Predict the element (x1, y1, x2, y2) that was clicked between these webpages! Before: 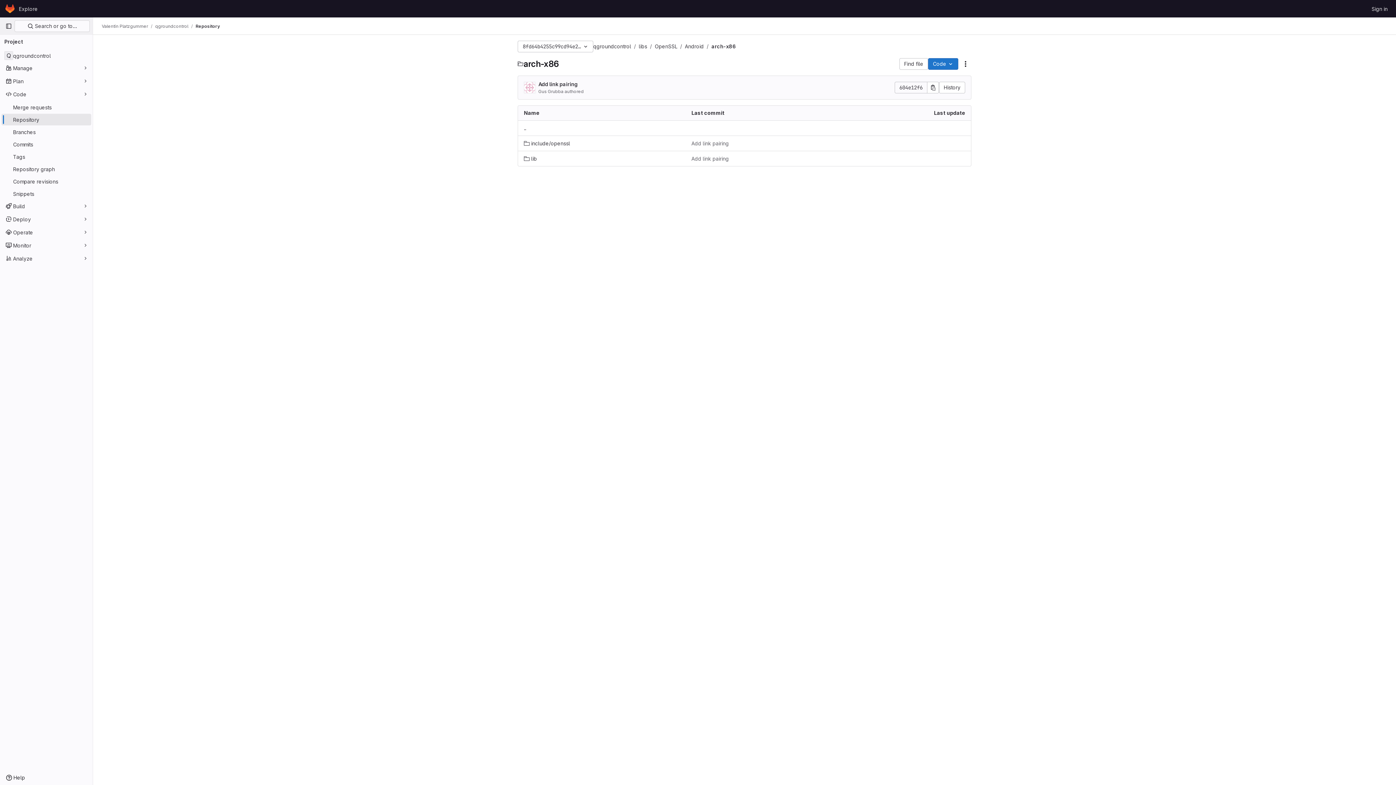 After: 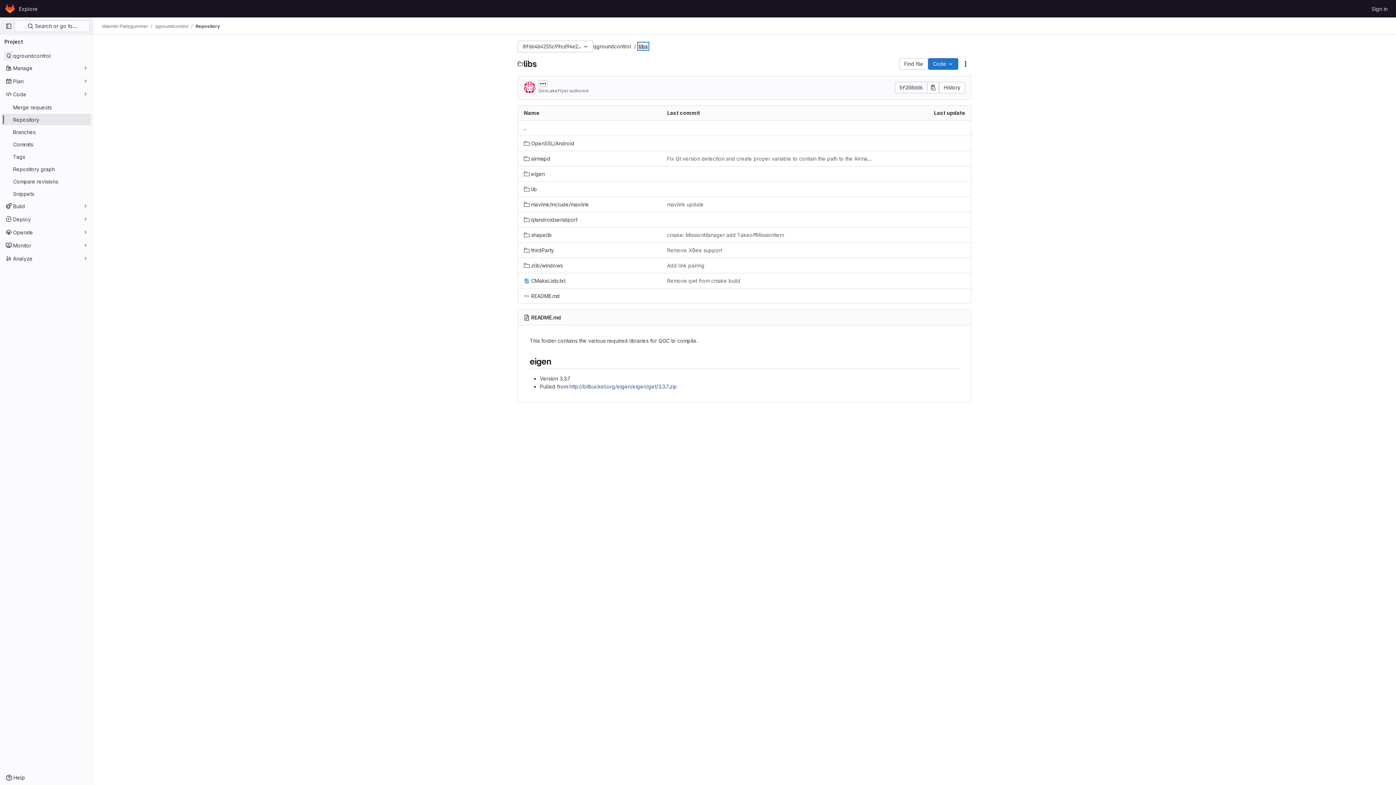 Action: label: libs bbox: (638, 43, 647, 49)